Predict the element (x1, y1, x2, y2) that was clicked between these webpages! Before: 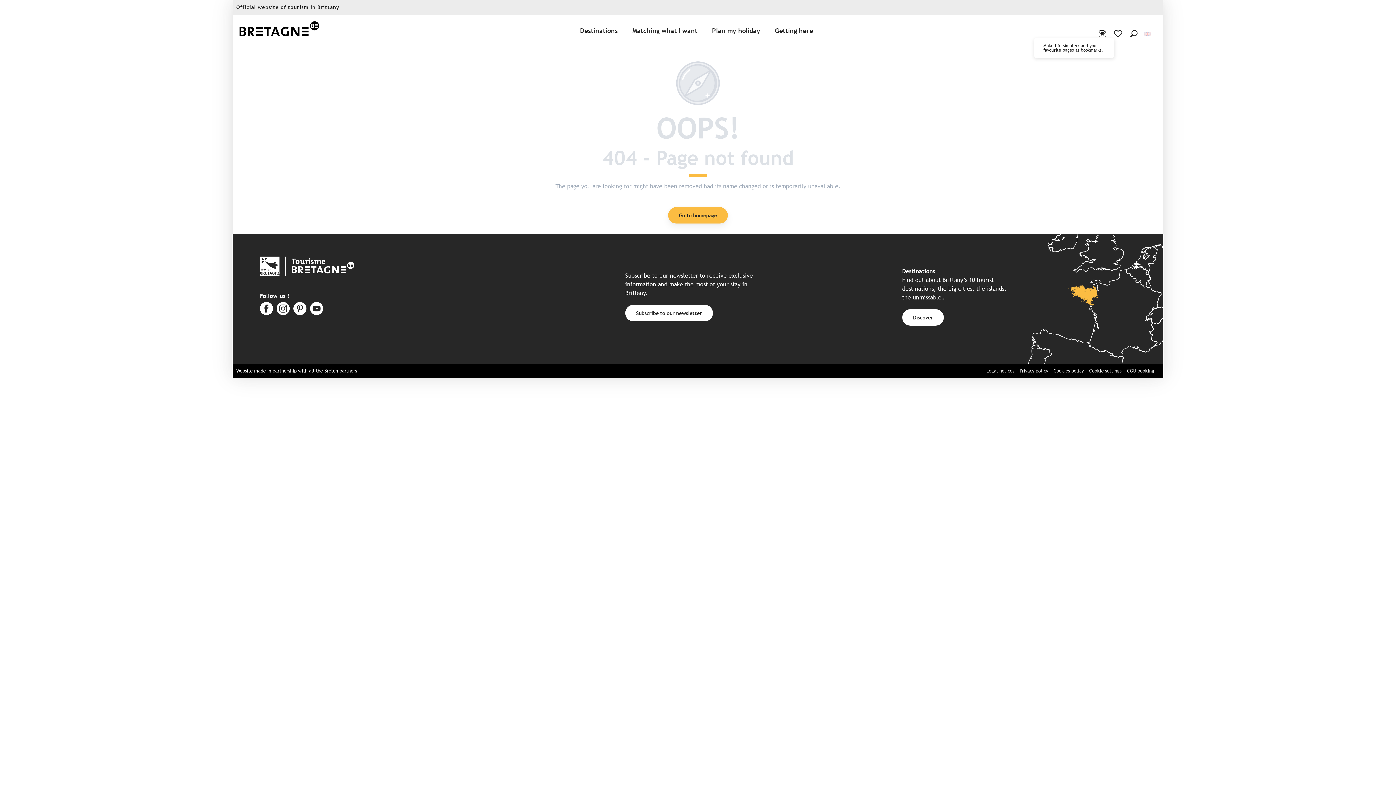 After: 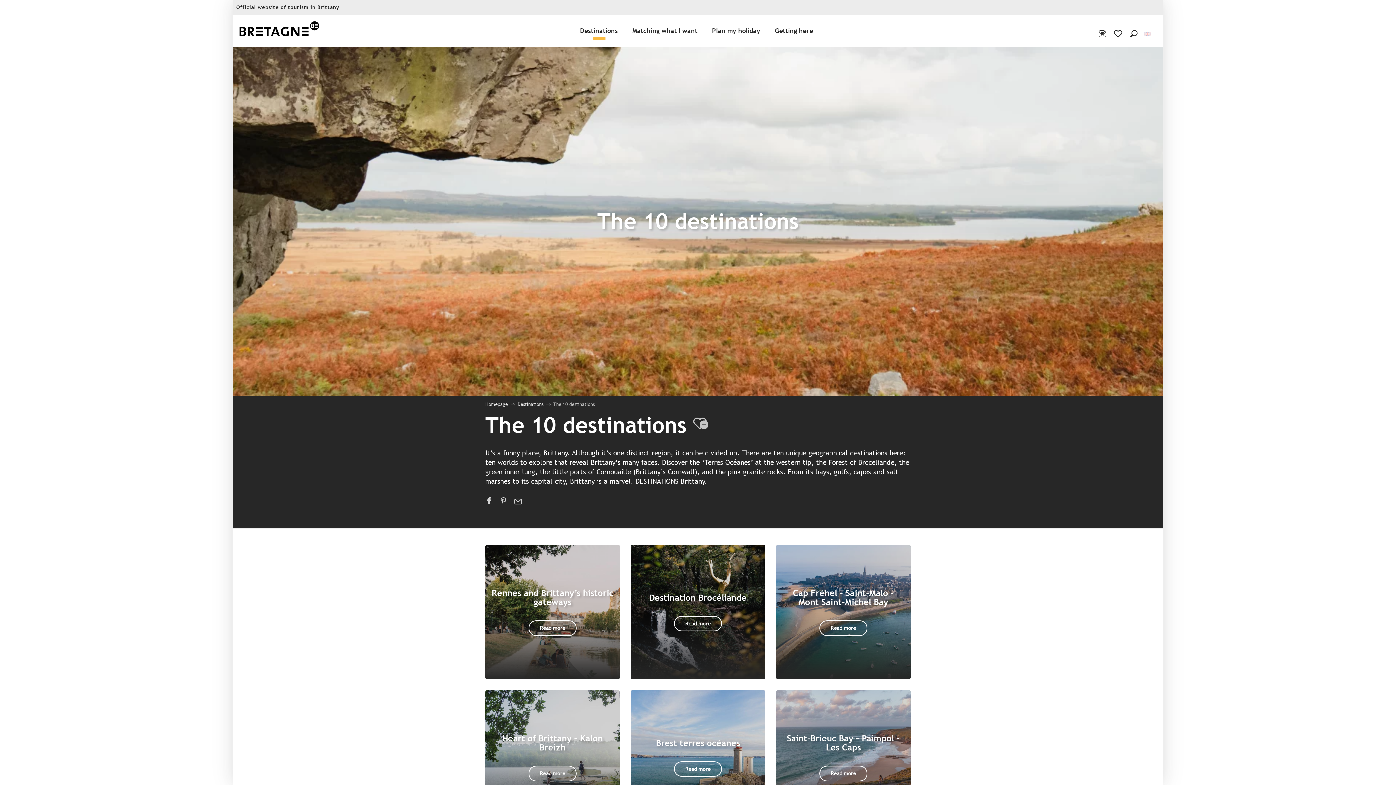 Action: label: Discover bbox: (902, 309, 944, 325)